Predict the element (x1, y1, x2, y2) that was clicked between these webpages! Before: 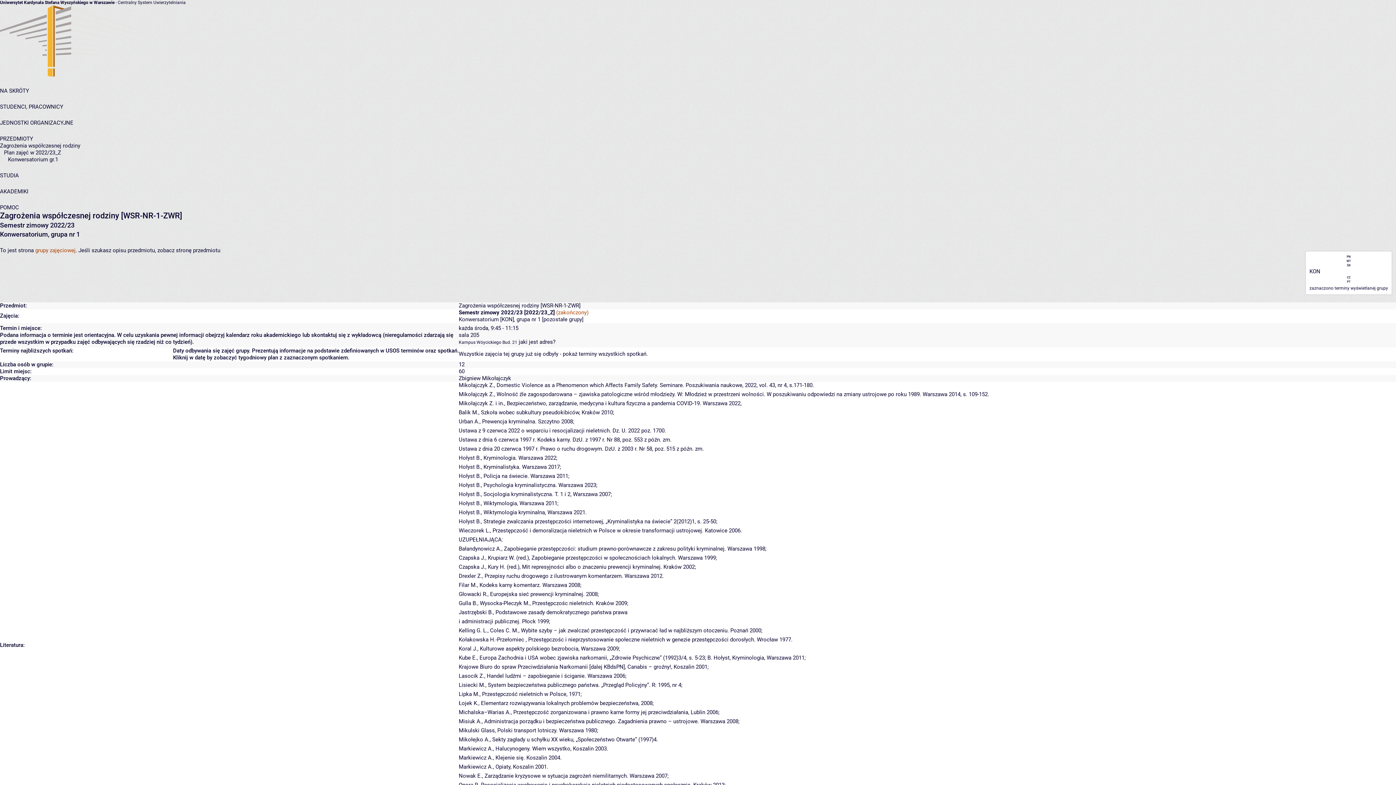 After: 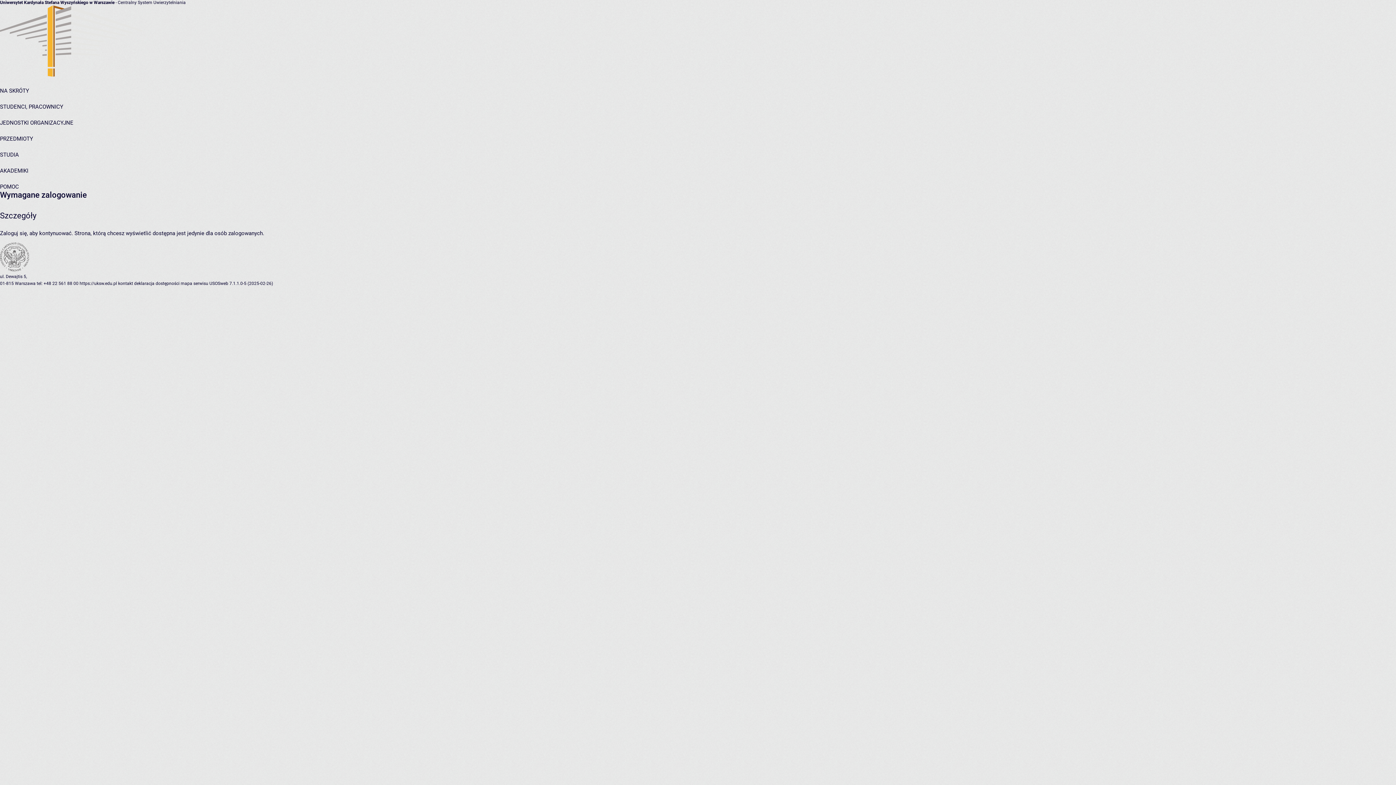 Action: label: Zbigniew Mikołajczyk bbox: (458, 375, 511, 381)